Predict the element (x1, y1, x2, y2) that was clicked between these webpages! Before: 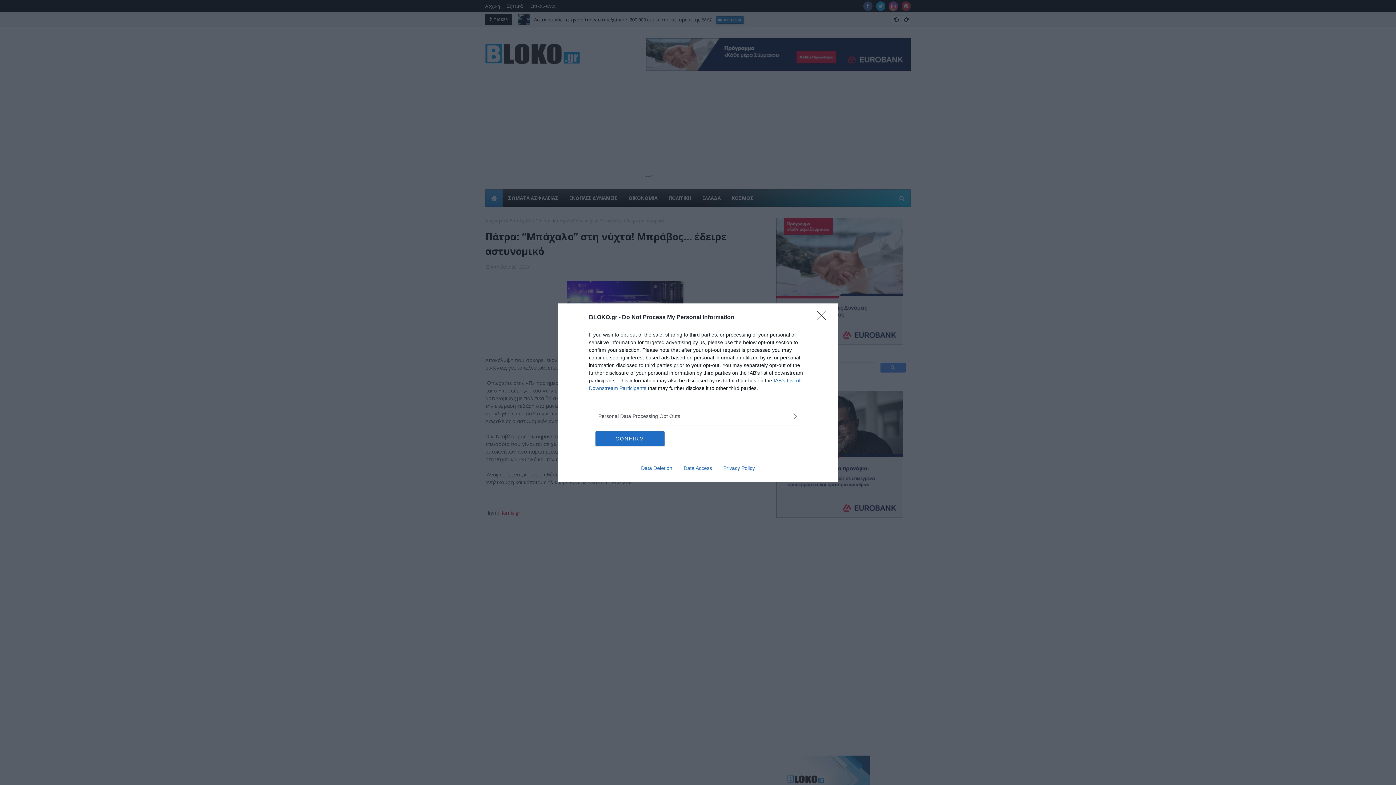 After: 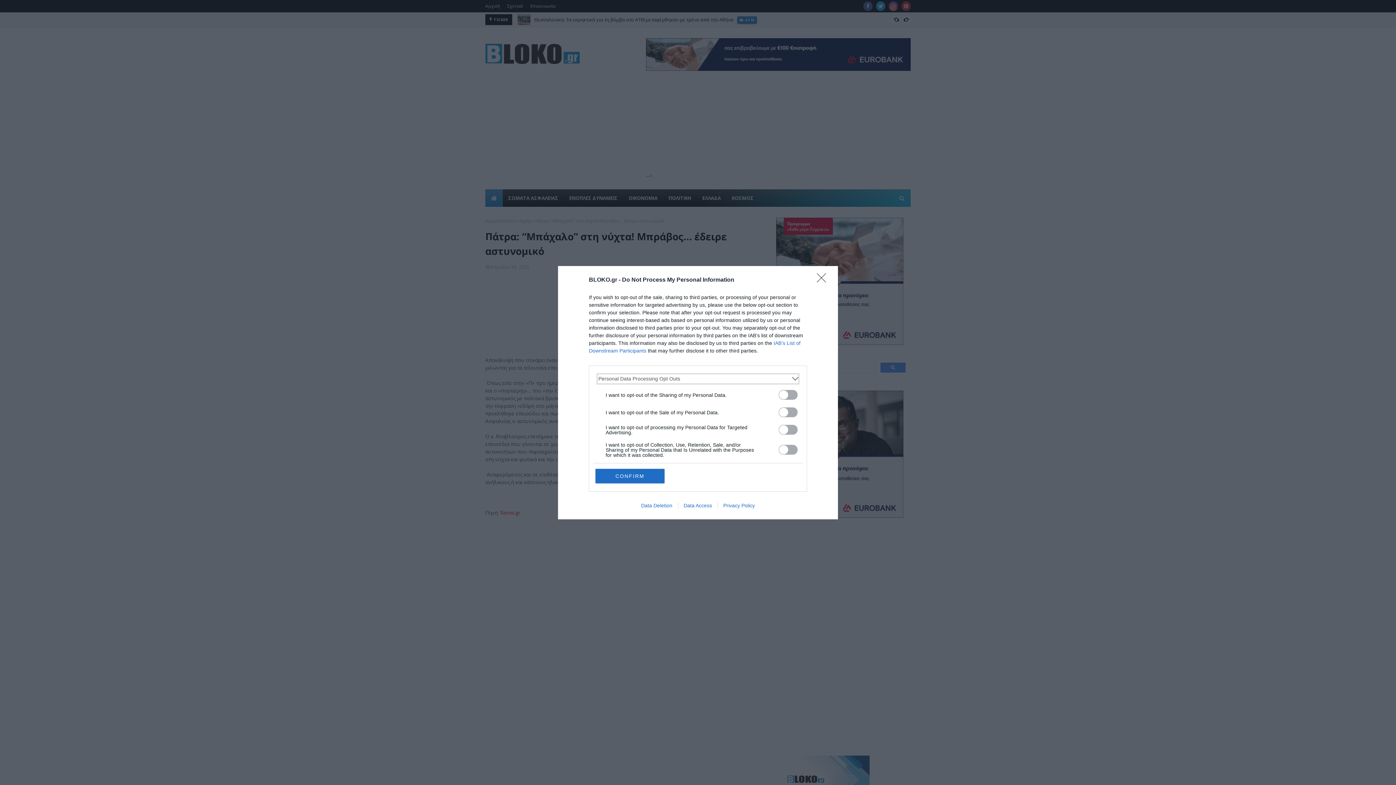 Action: bbox: (598, 412, 797, 420) label: Opt-Outs